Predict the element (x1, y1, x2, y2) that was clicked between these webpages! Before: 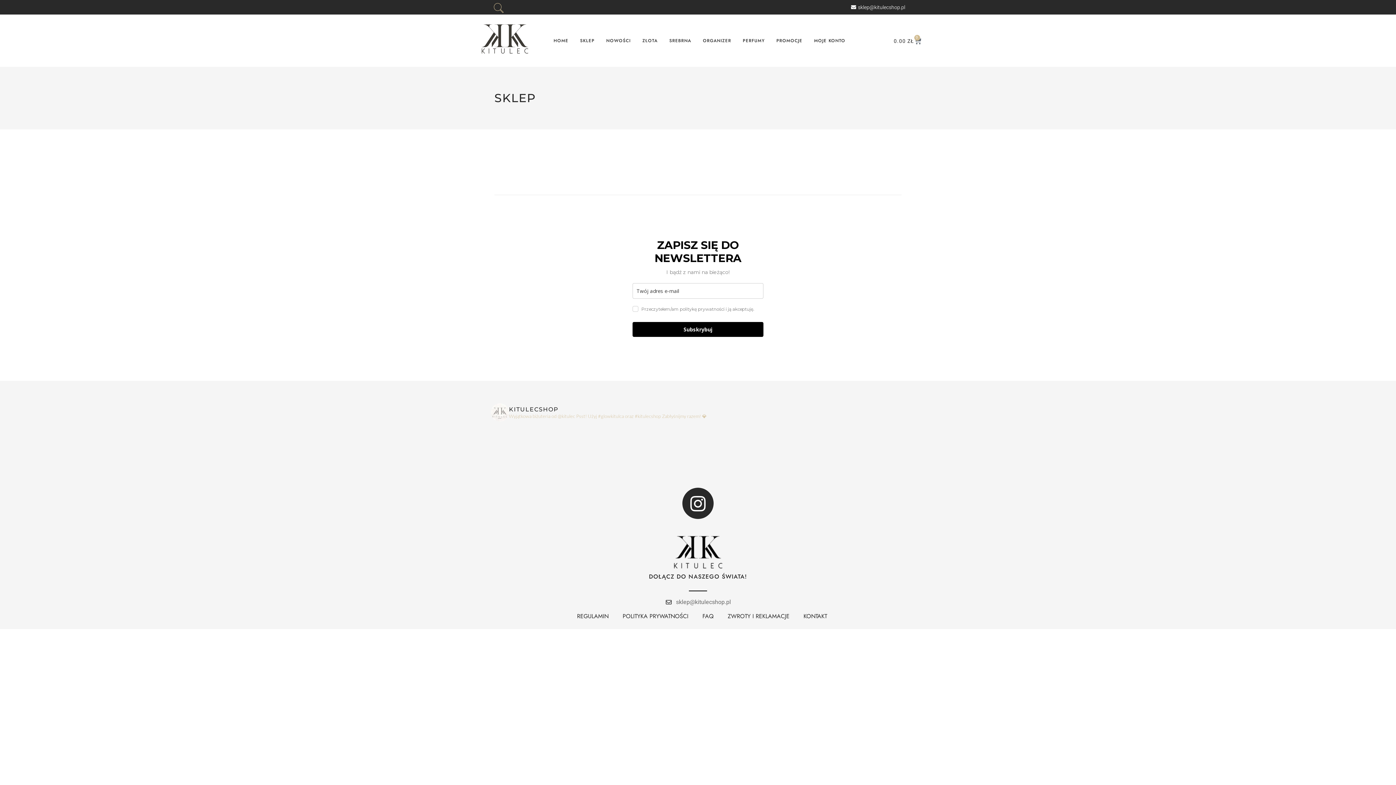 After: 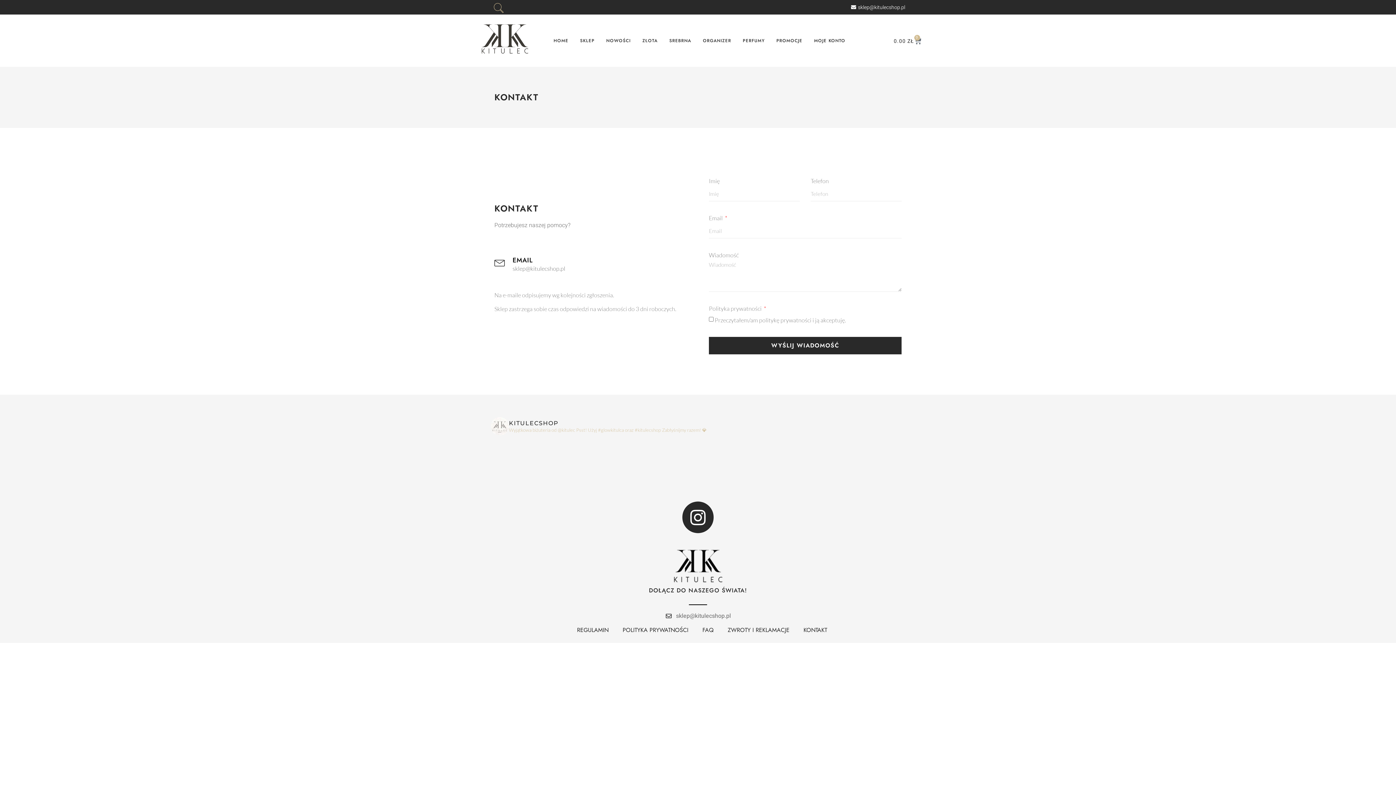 Action: label: KONTAKT bbox: (795, 612, 827, 621)